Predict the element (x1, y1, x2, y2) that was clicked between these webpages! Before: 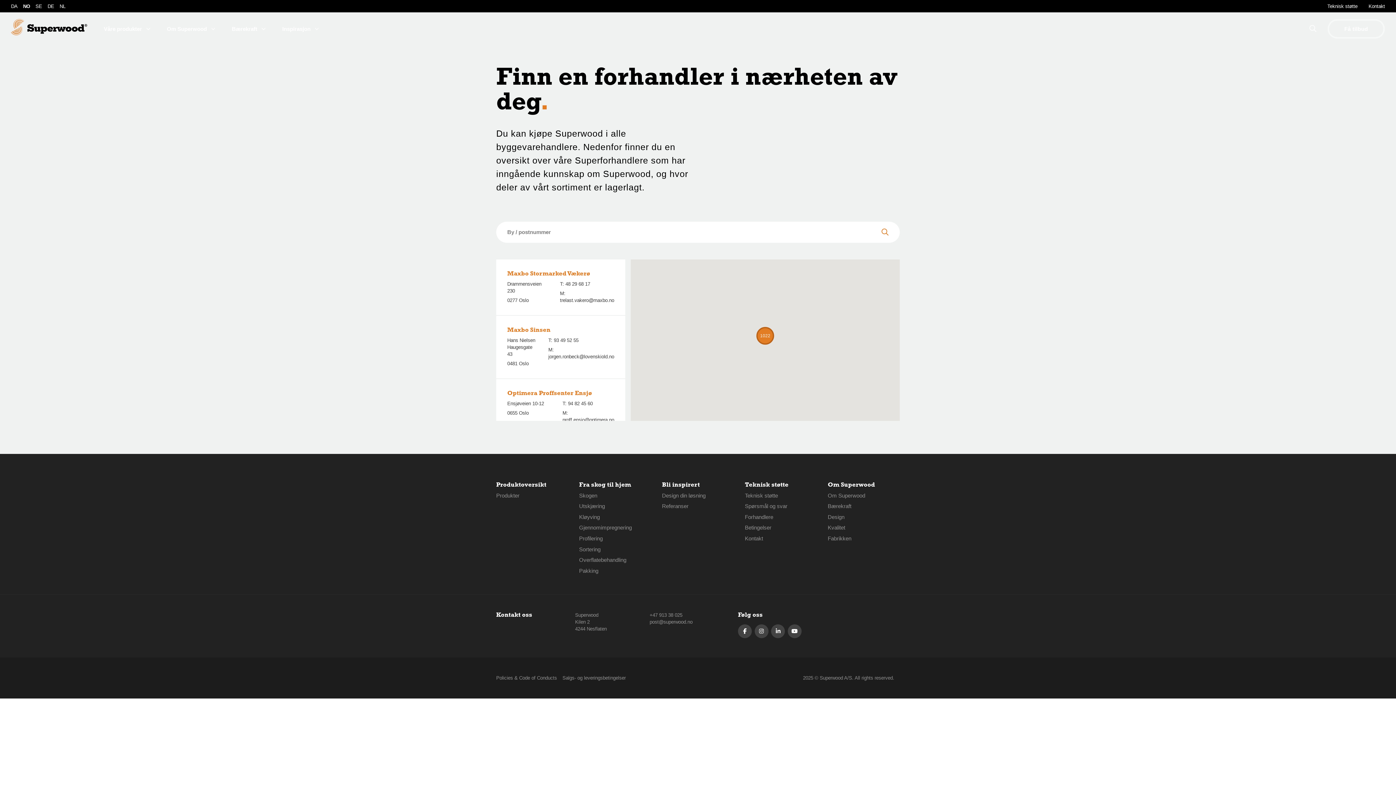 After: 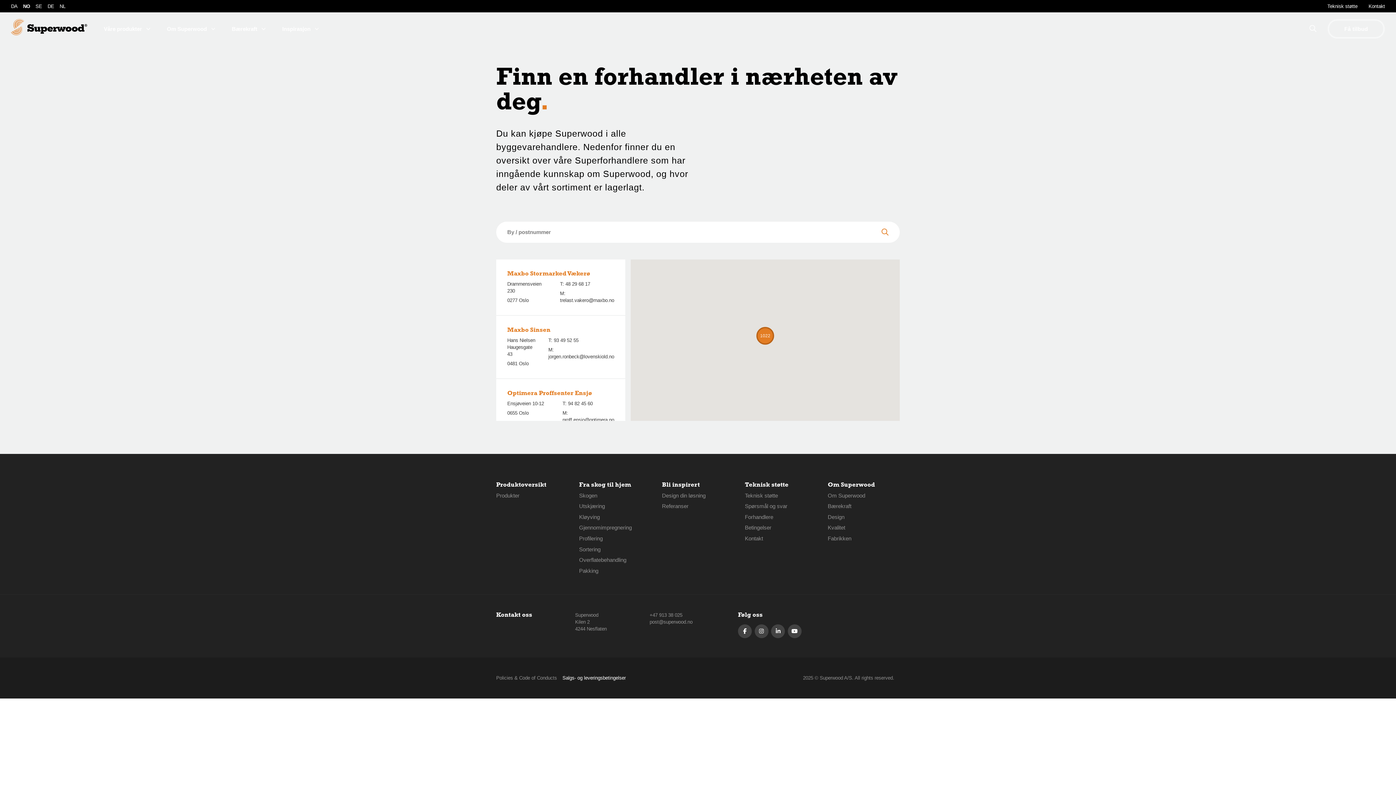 Action: label: Salgs- og leveringsbetingelser bbox: (562, 675, 625, 681)